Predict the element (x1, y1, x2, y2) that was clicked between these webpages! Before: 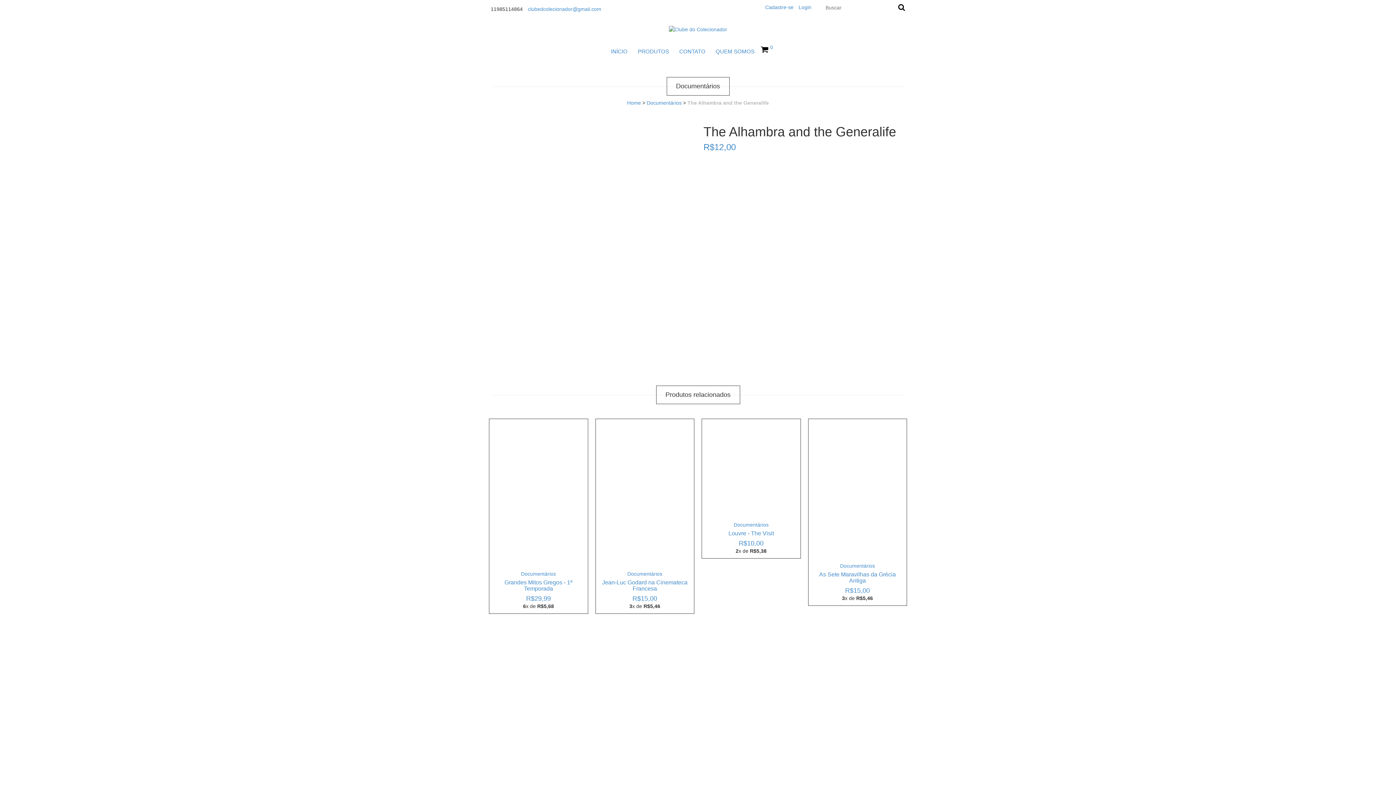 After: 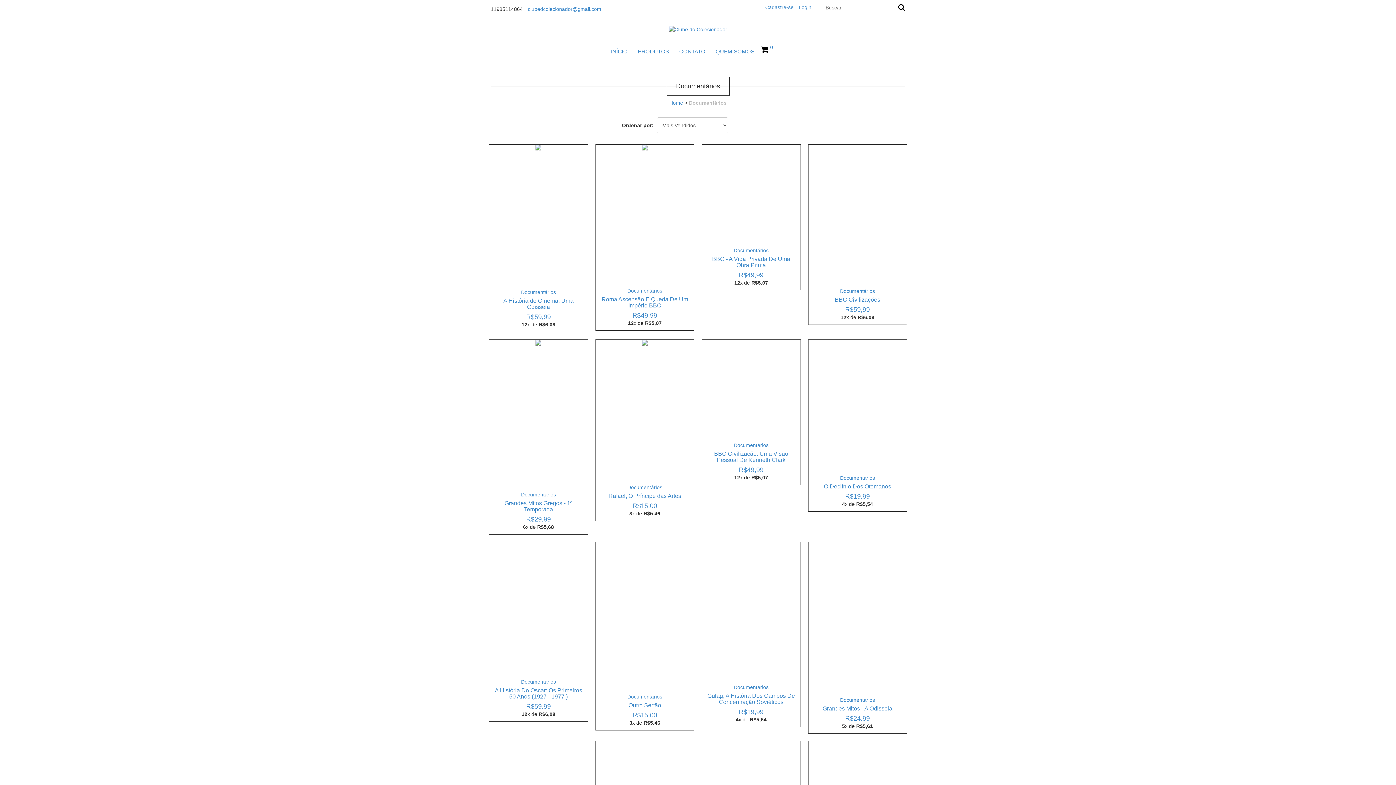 Action: bbox: (840, 563, 875, 569) label: Documentários